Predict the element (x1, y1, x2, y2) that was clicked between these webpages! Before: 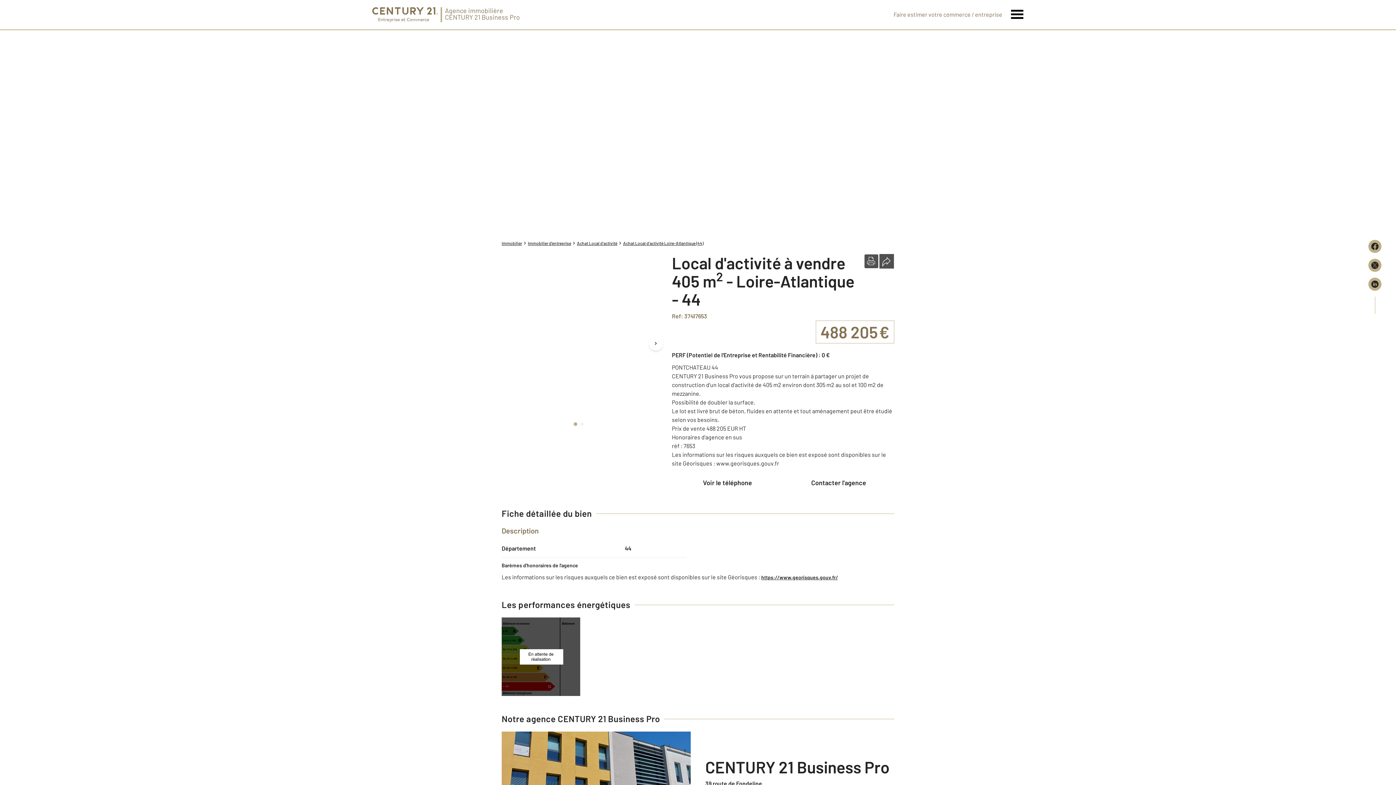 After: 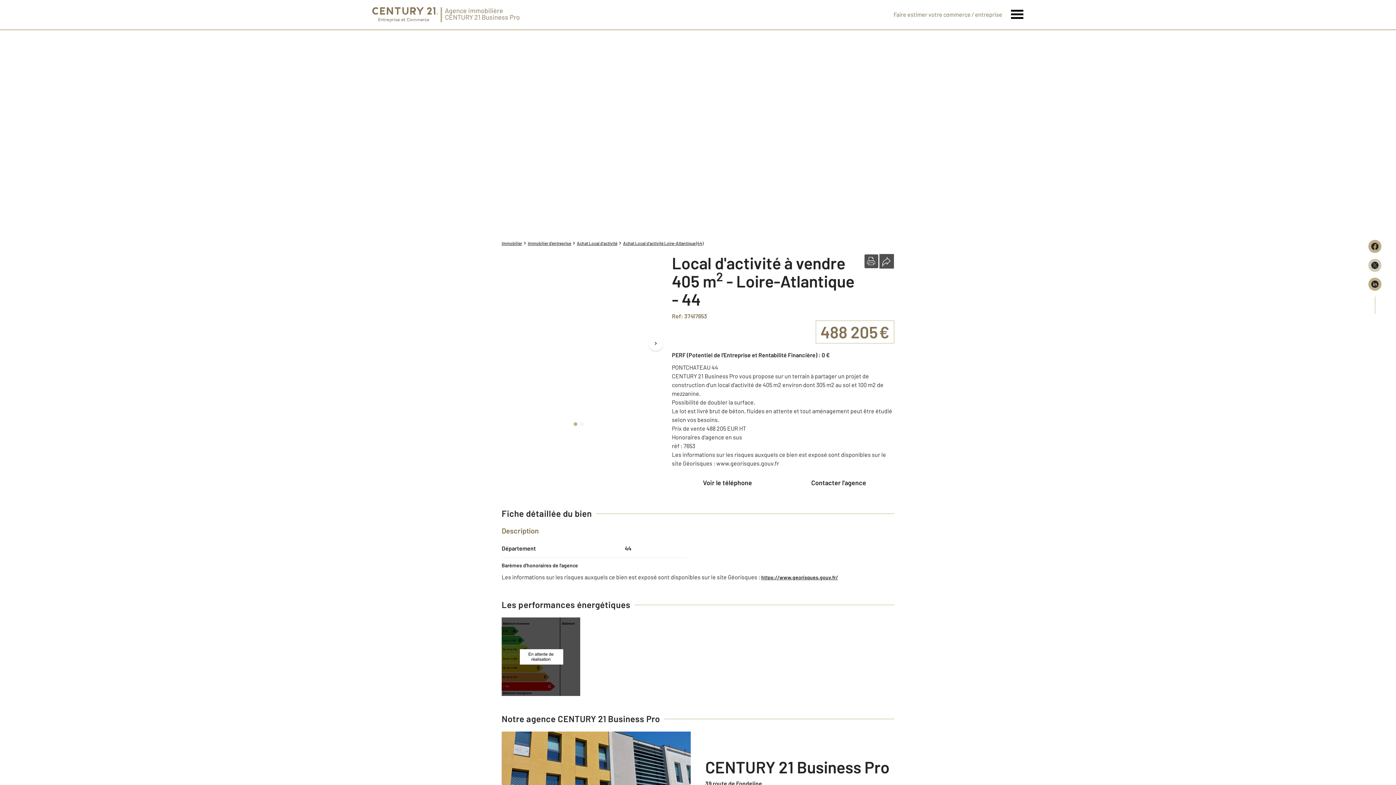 Action: bbox: (1368, 258, 1381, 272)